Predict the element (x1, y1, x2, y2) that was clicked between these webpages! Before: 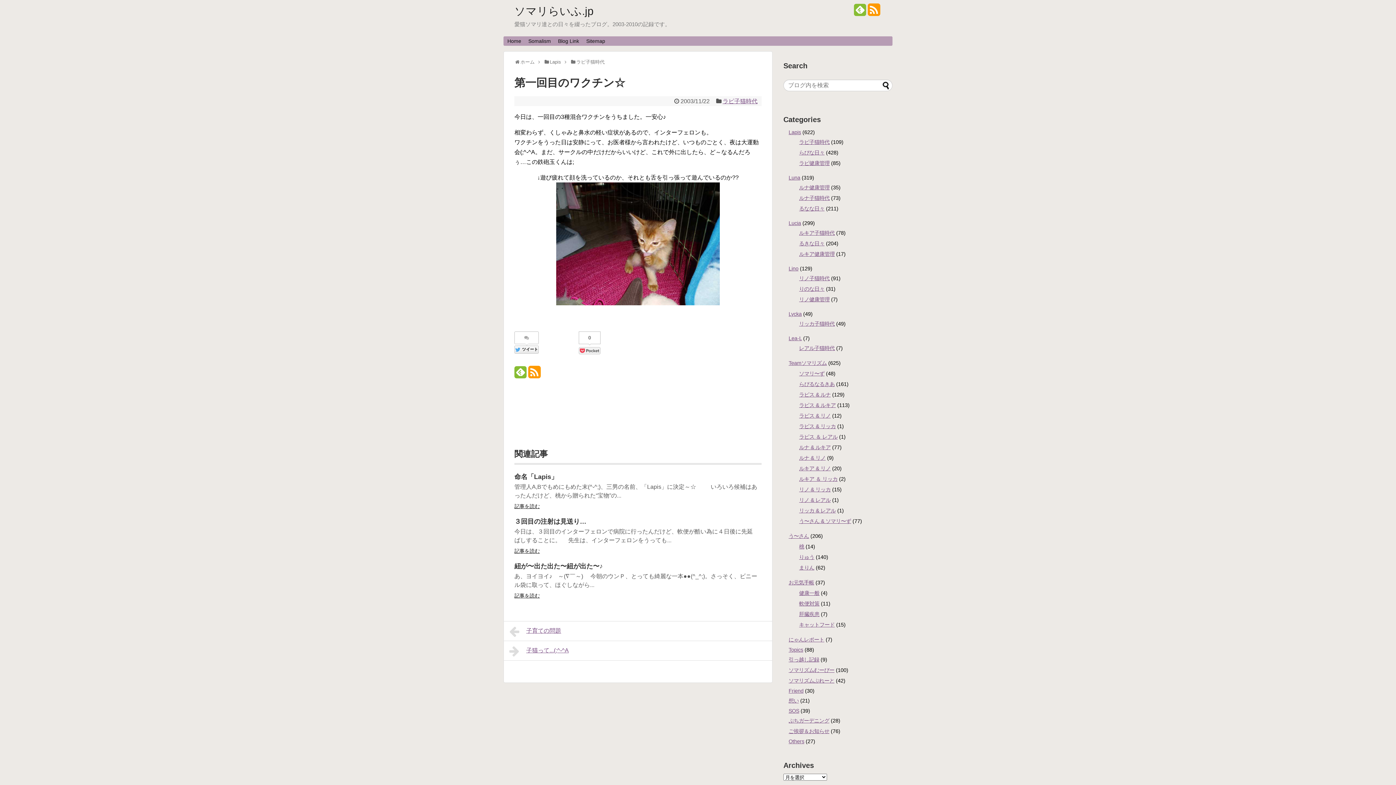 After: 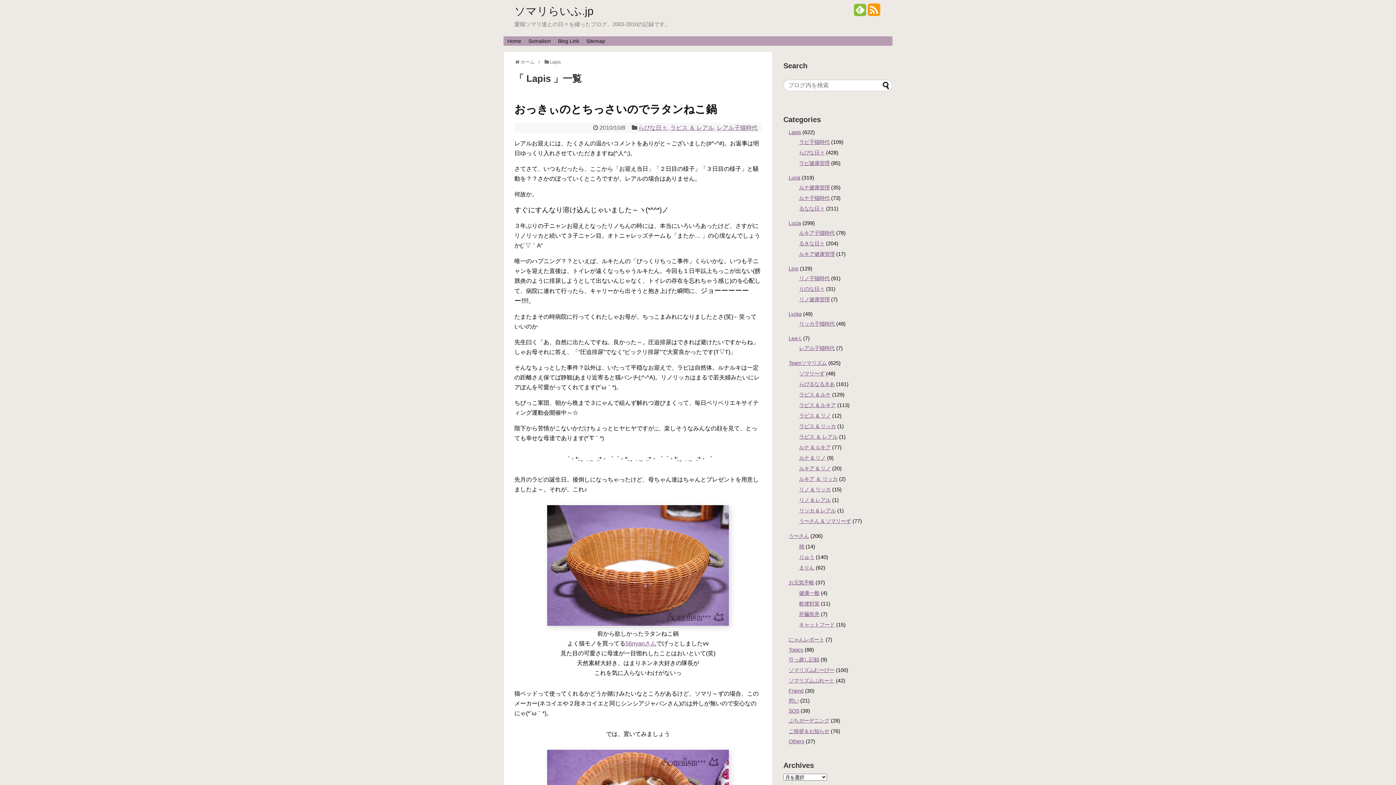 Action: label: Lapis bbox: (549, 59, 561, 64)